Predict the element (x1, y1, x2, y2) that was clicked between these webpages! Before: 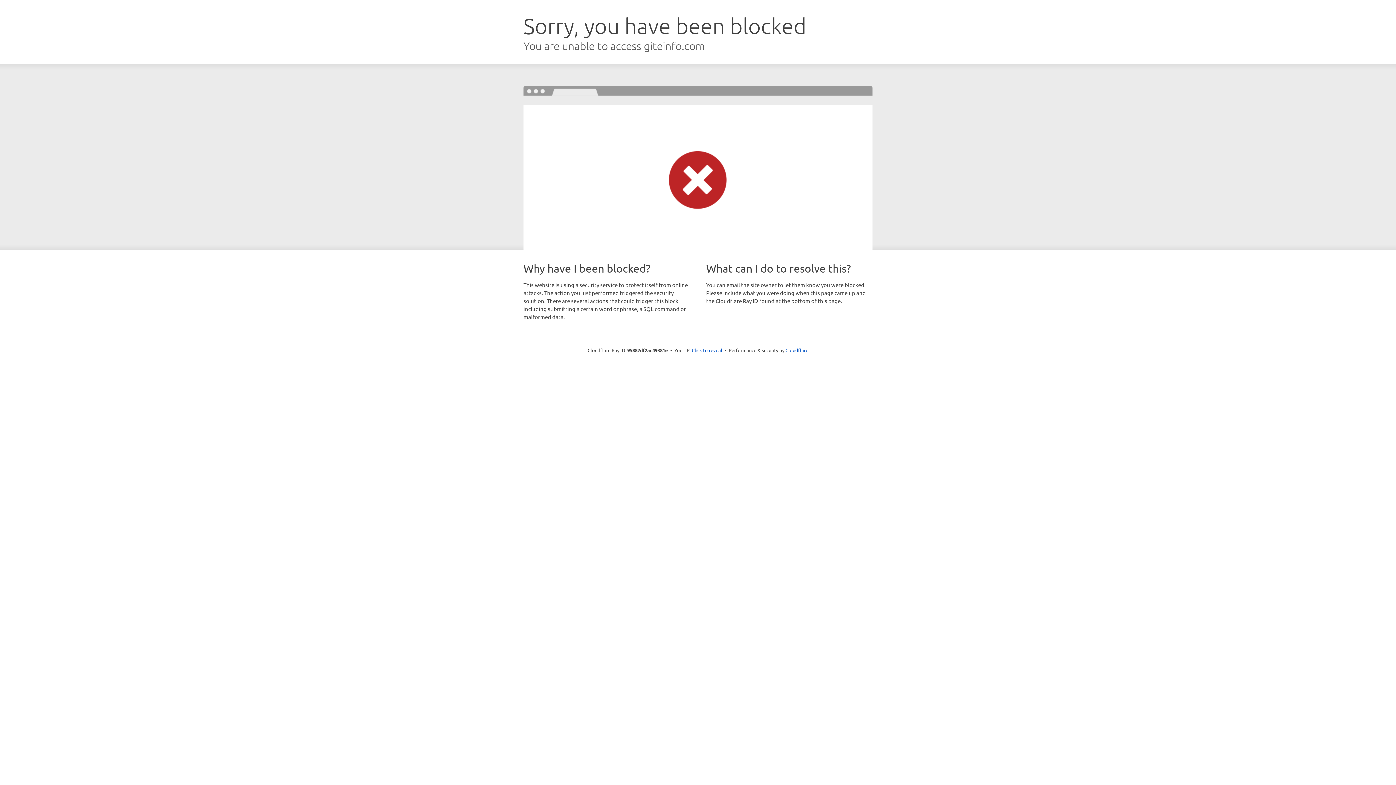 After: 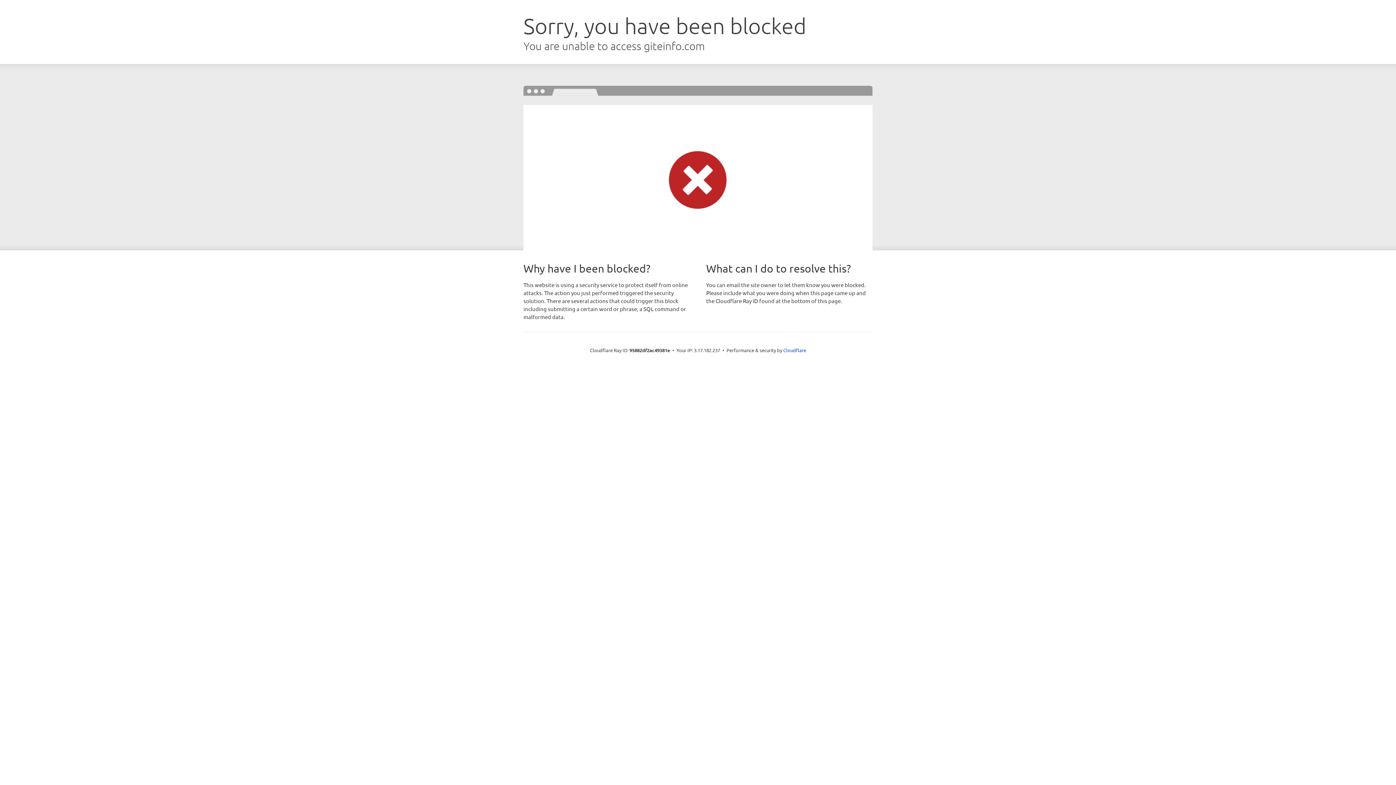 Action: label: Click to reveal bbox: (692, 346, 722, 353)